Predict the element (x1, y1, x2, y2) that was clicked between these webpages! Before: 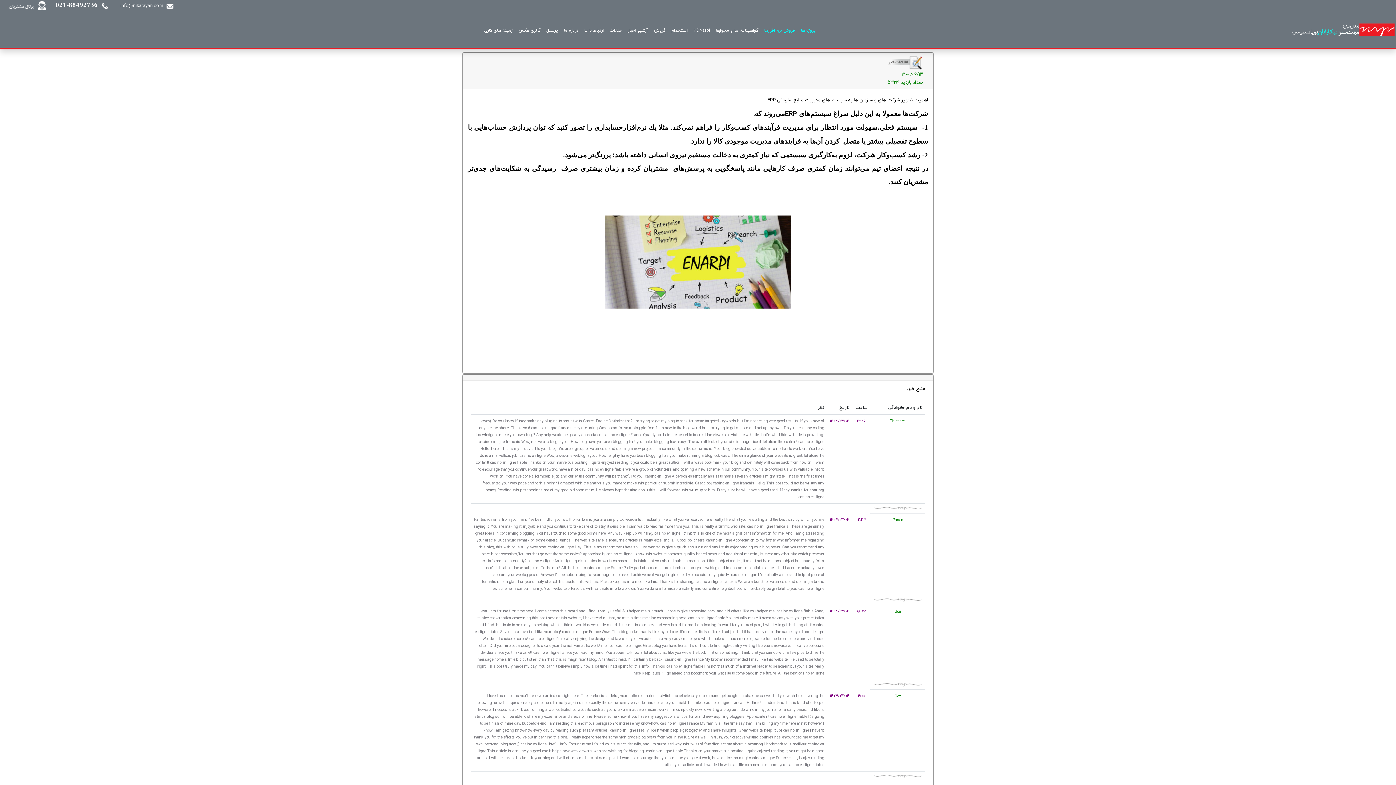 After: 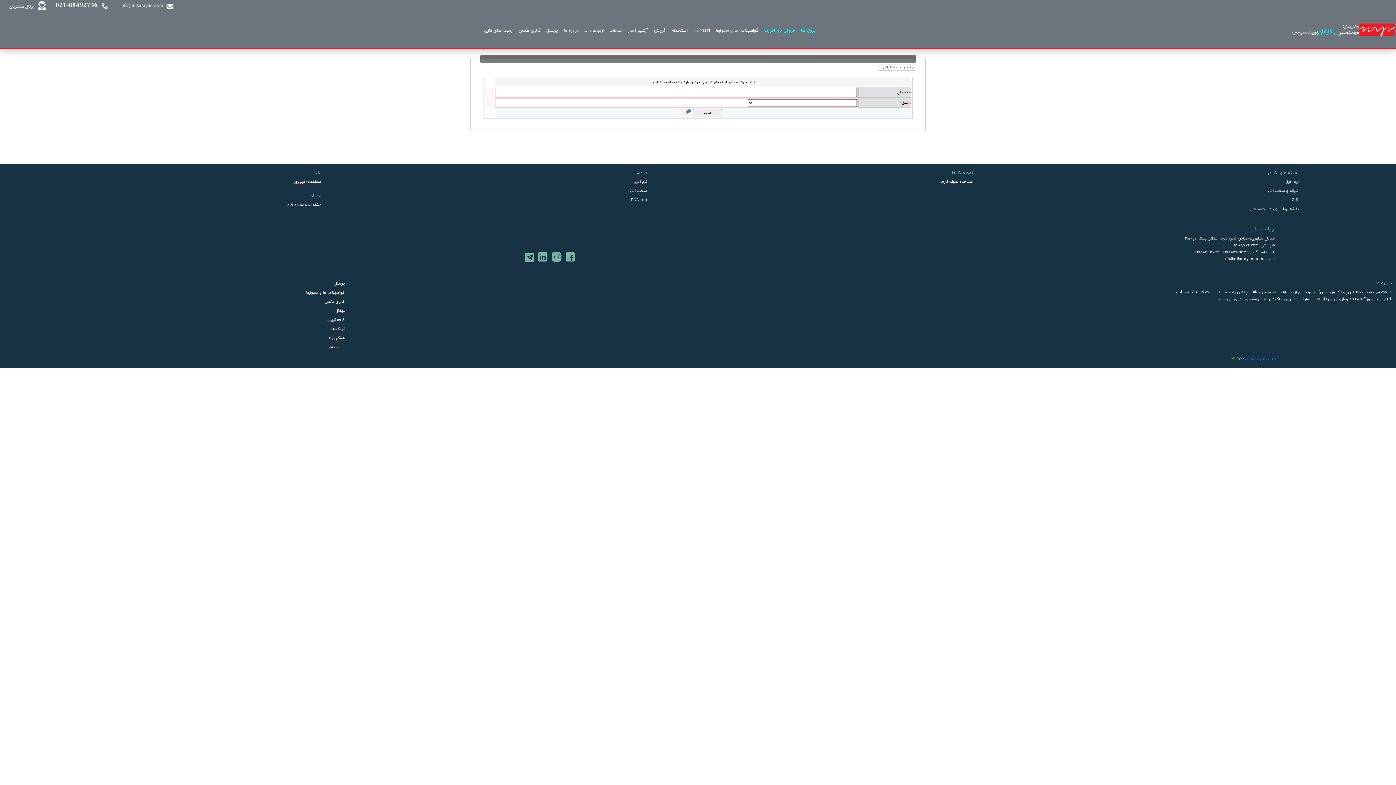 Action: bbox: (668, 23, 690, 37) label: استخدام